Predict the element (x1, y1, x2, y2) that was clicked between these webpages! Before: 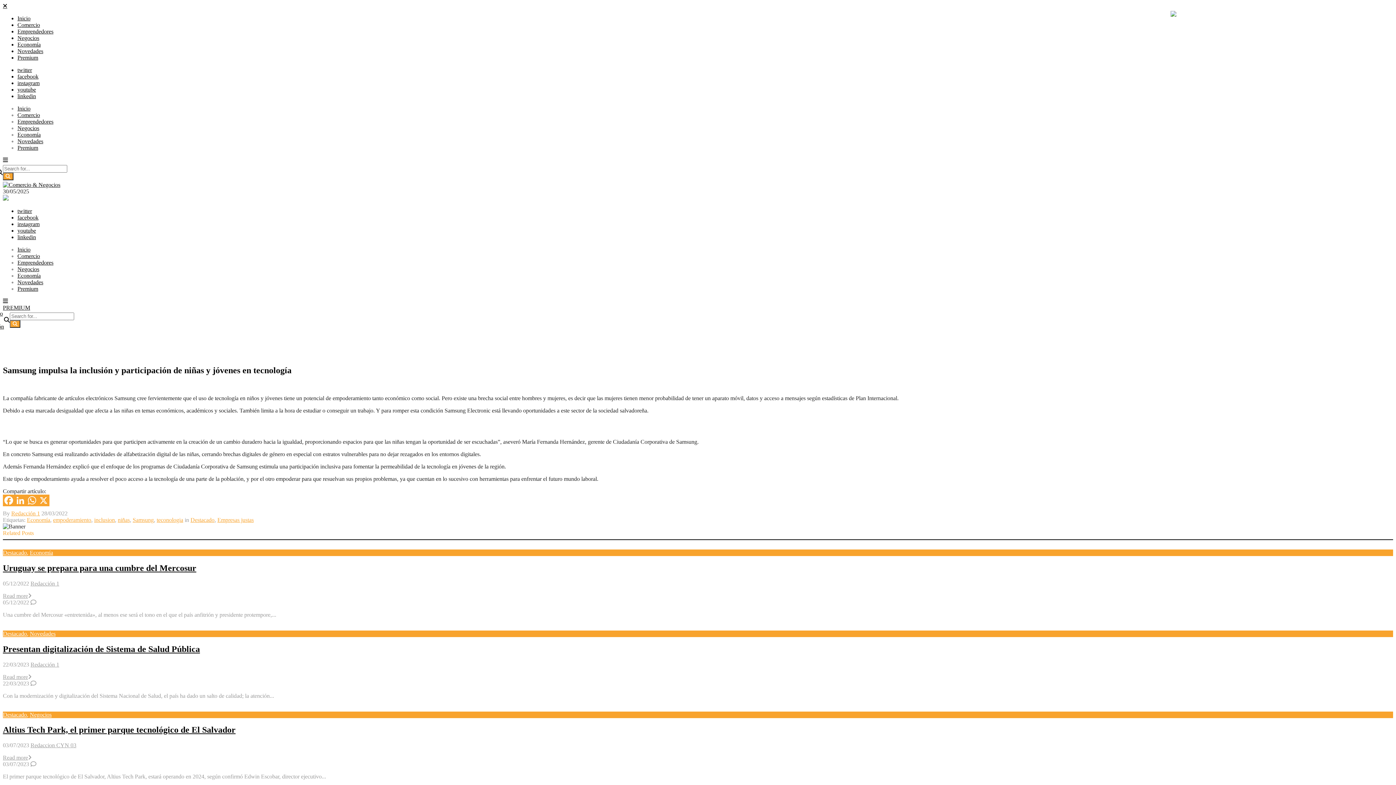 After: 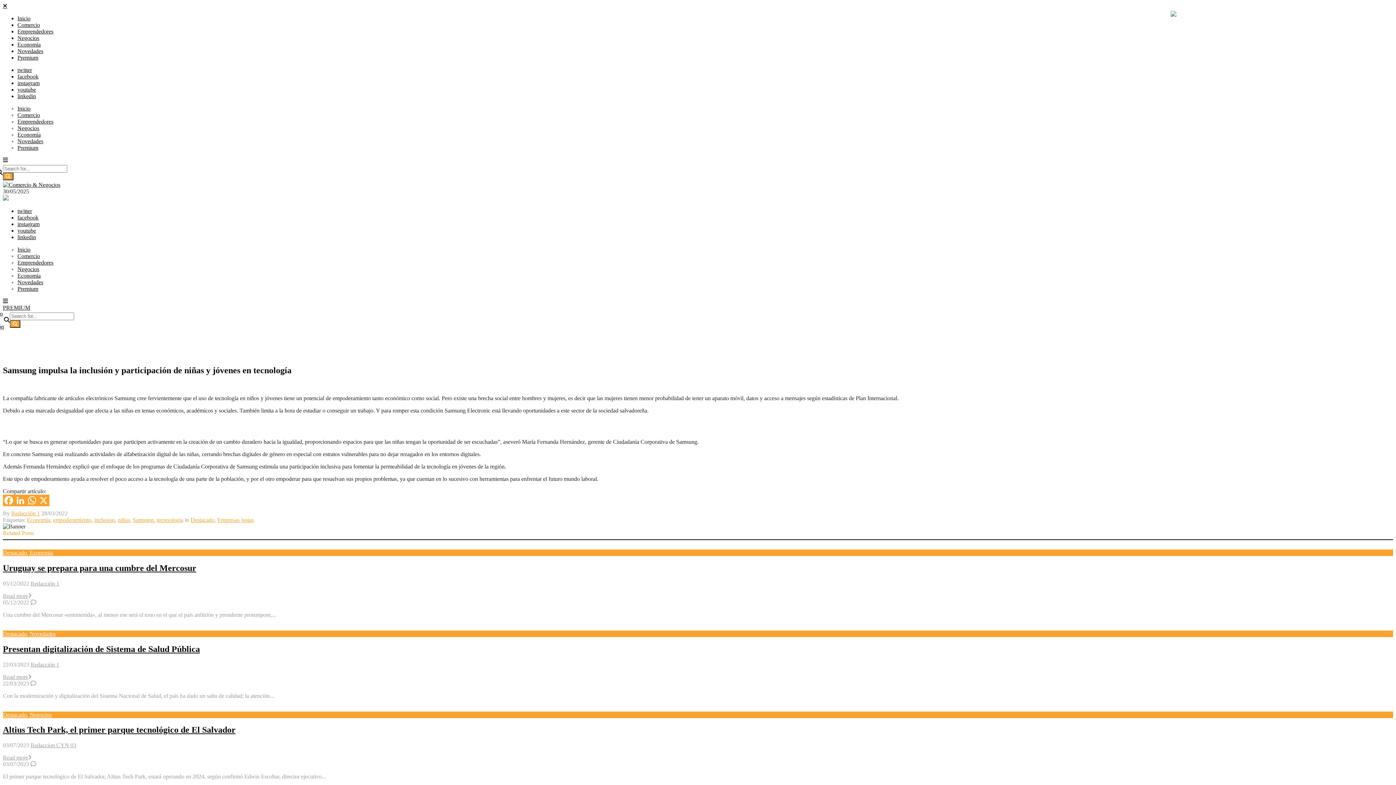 Action: bbox: (1170, 10, 1379, 18)